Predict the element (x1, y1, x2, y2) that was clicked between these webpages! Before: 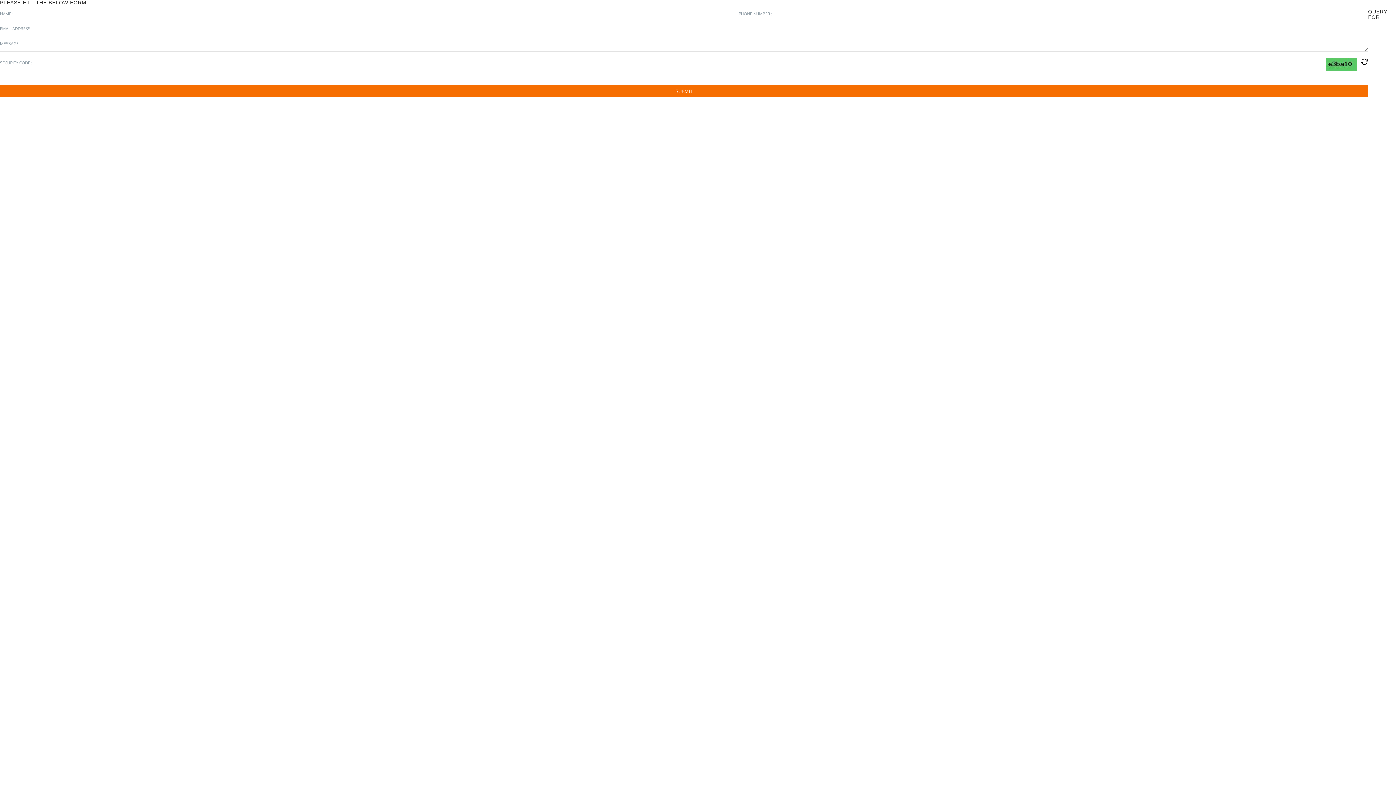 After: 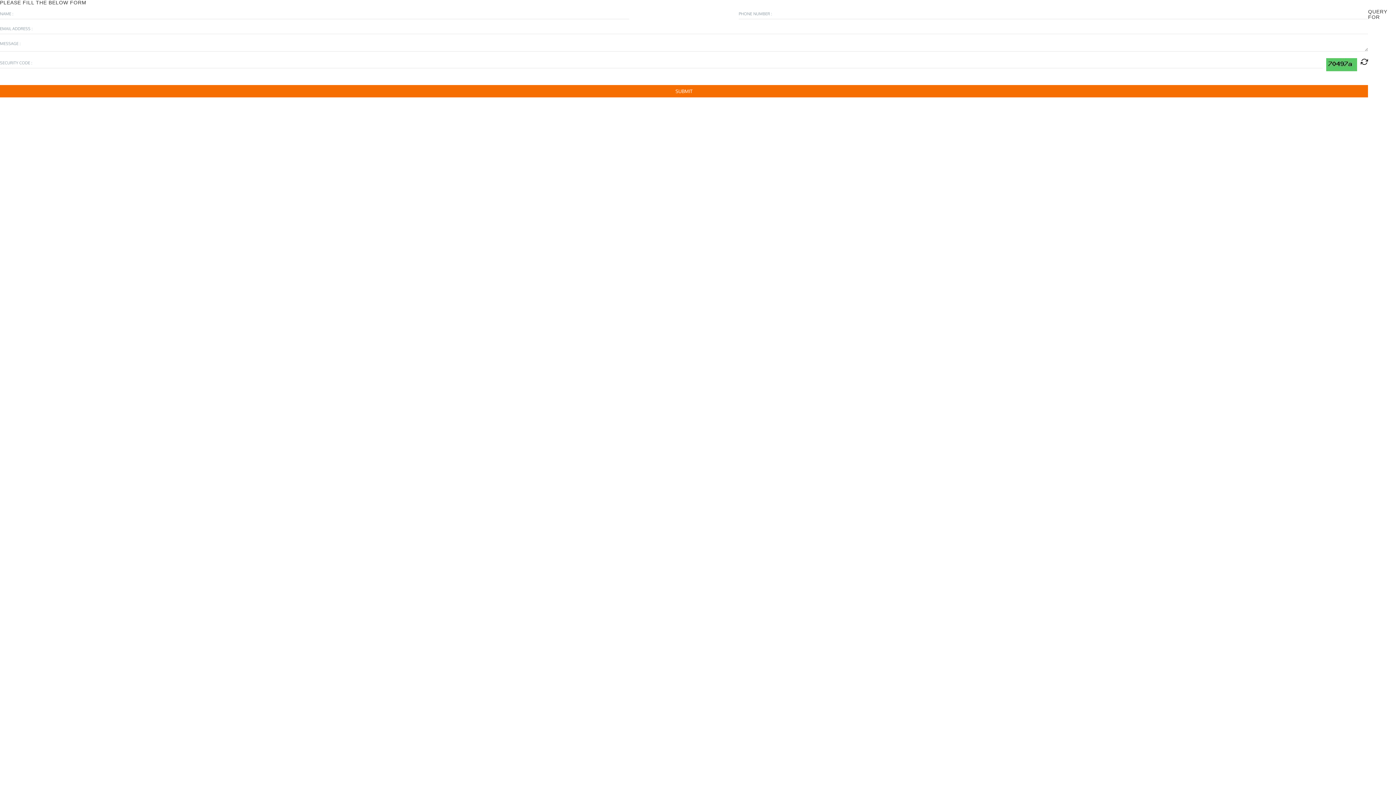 Action: bbox: (1361, 59, 1368, 65)